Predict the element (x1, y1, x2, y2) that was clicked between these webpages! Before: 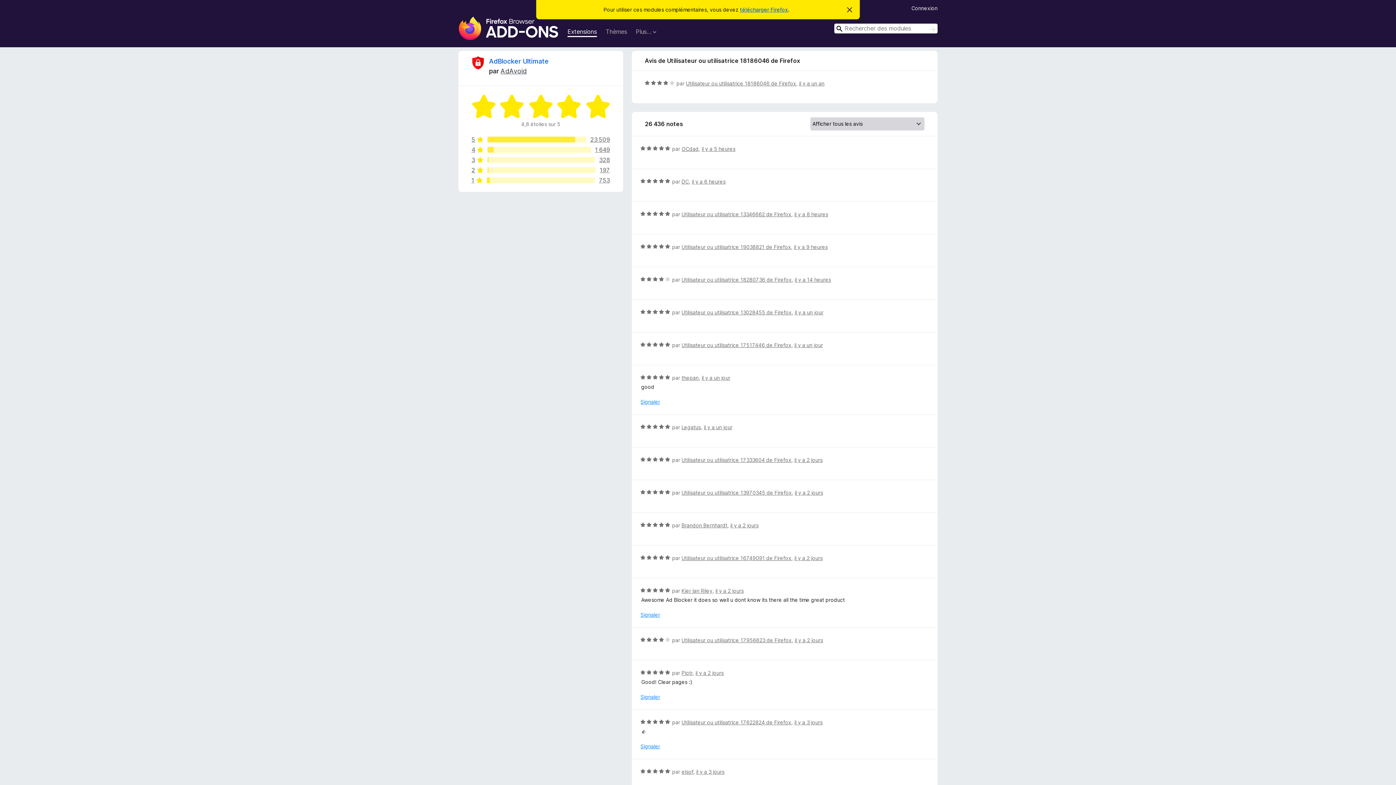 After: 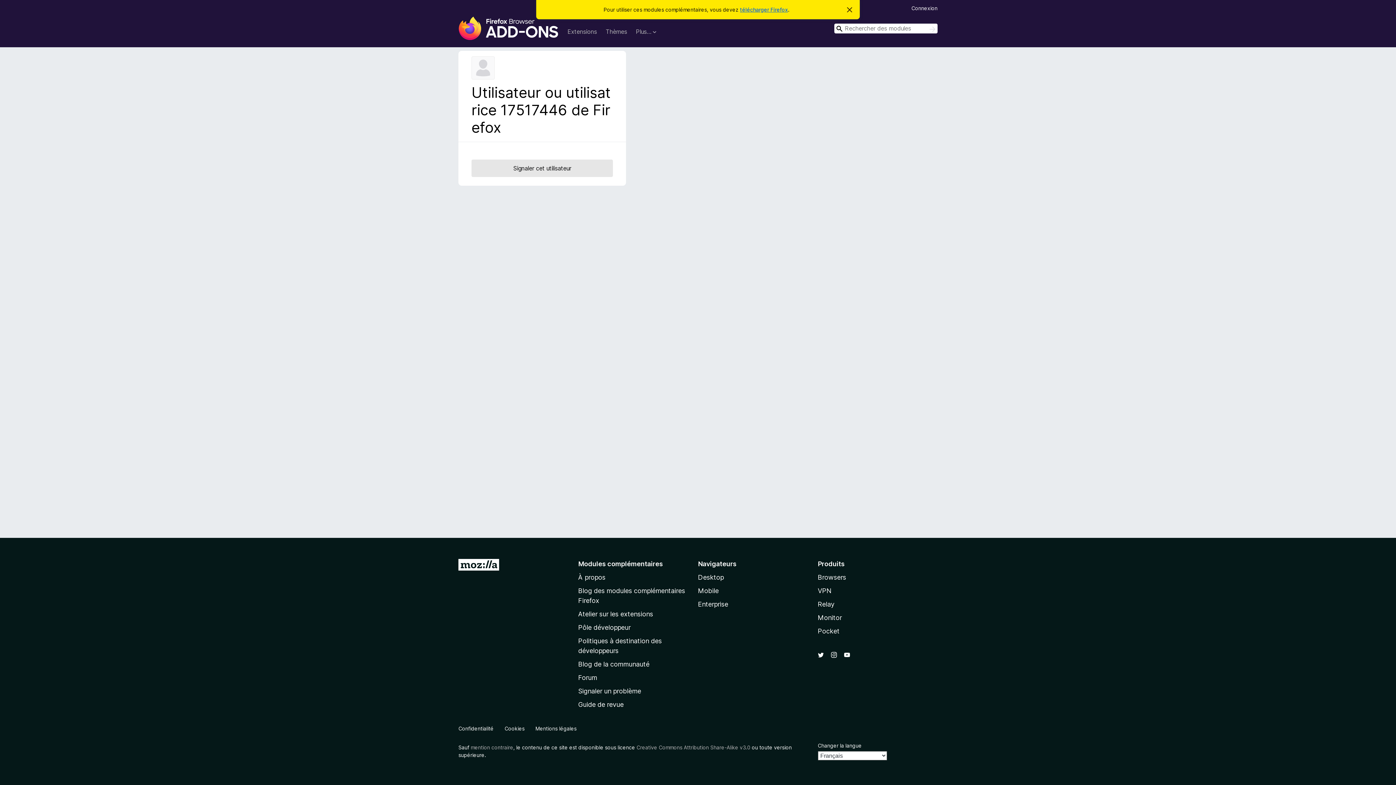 Action: bbox: (681, 342, 791, 348) label: Utilisateur ou utilisatrice 17517446 de Firefox